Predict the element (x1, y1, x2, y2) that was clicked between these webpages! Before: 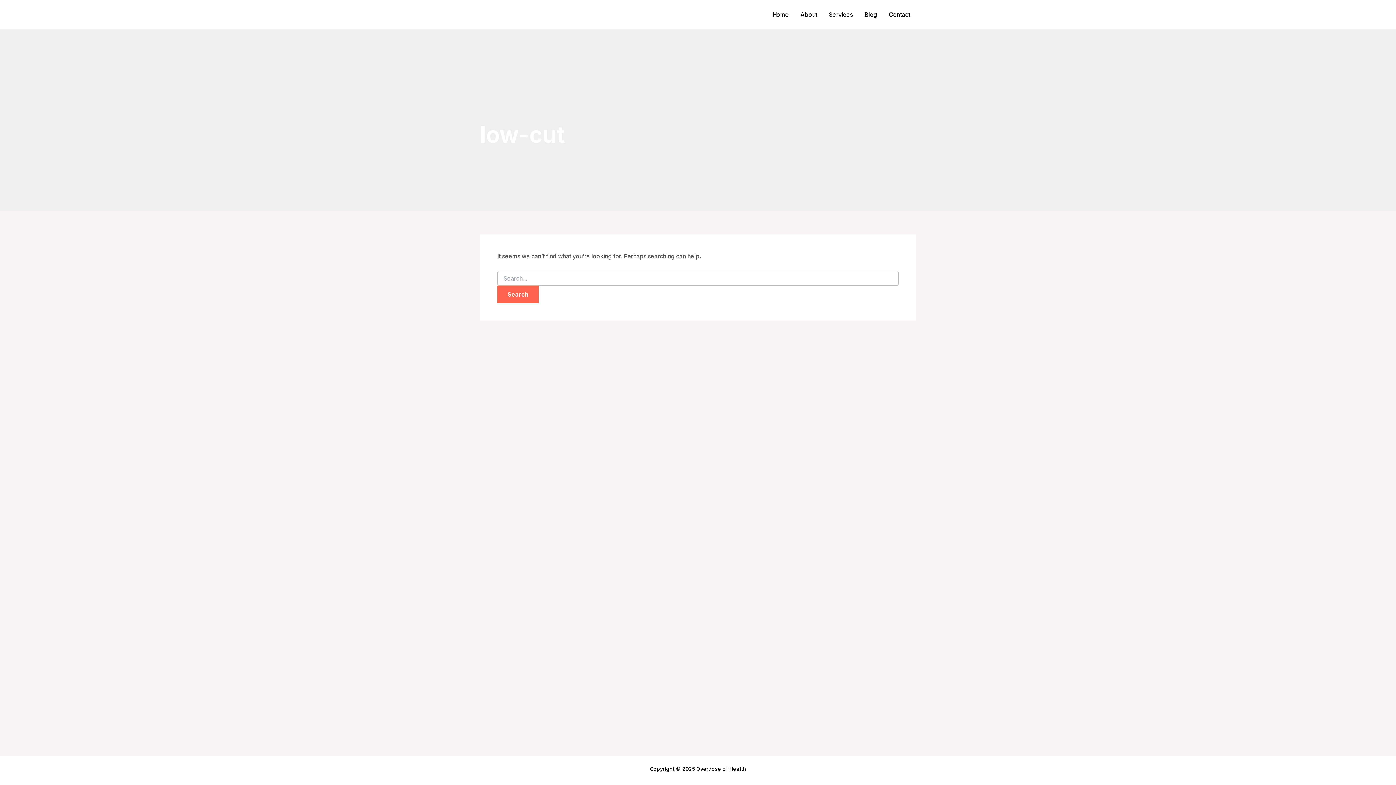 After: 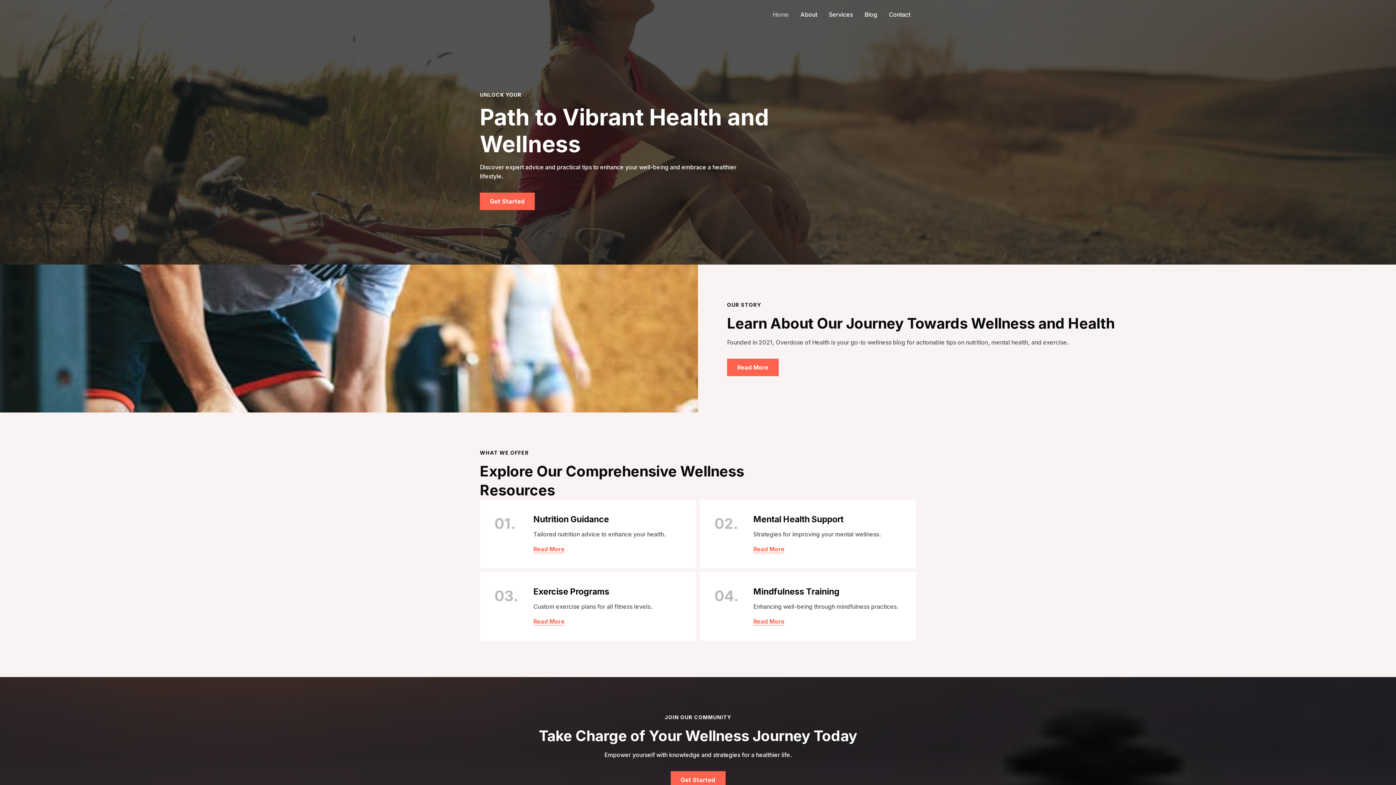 Action: bbox: (766, 0, 794, 29) label: Home